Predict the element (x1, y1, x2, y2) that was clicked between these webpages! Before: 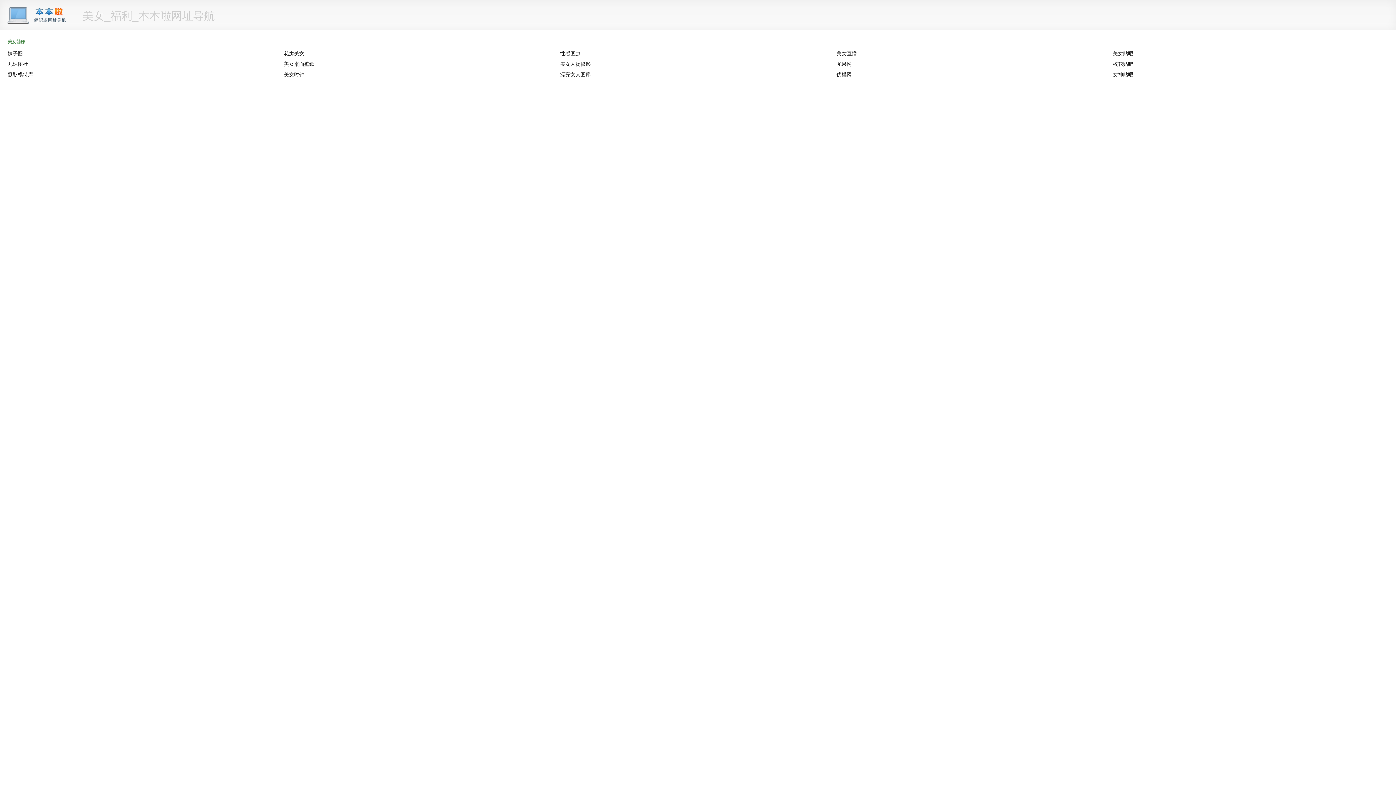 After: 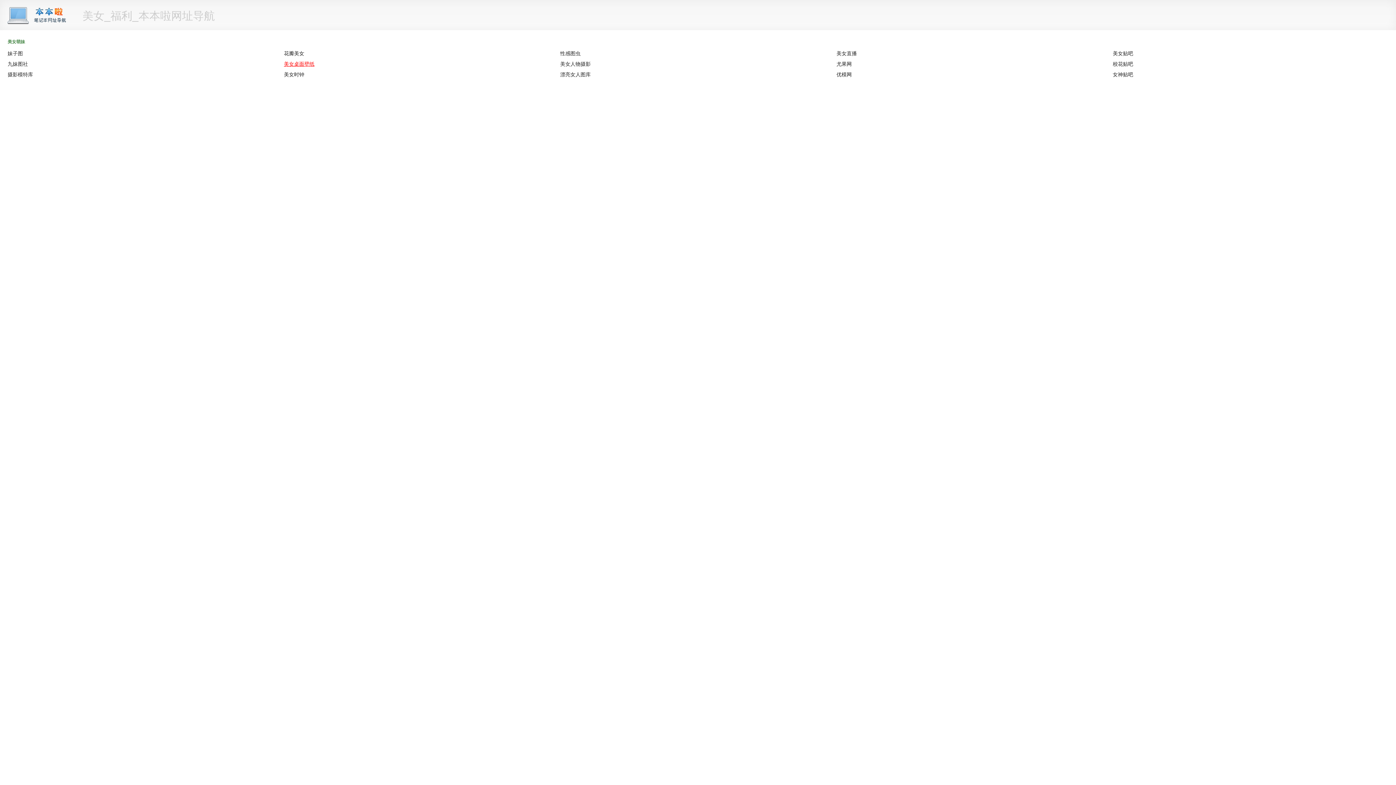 Action: bbox: (284, 61, 314, 66) label: 美女桌面壁纸